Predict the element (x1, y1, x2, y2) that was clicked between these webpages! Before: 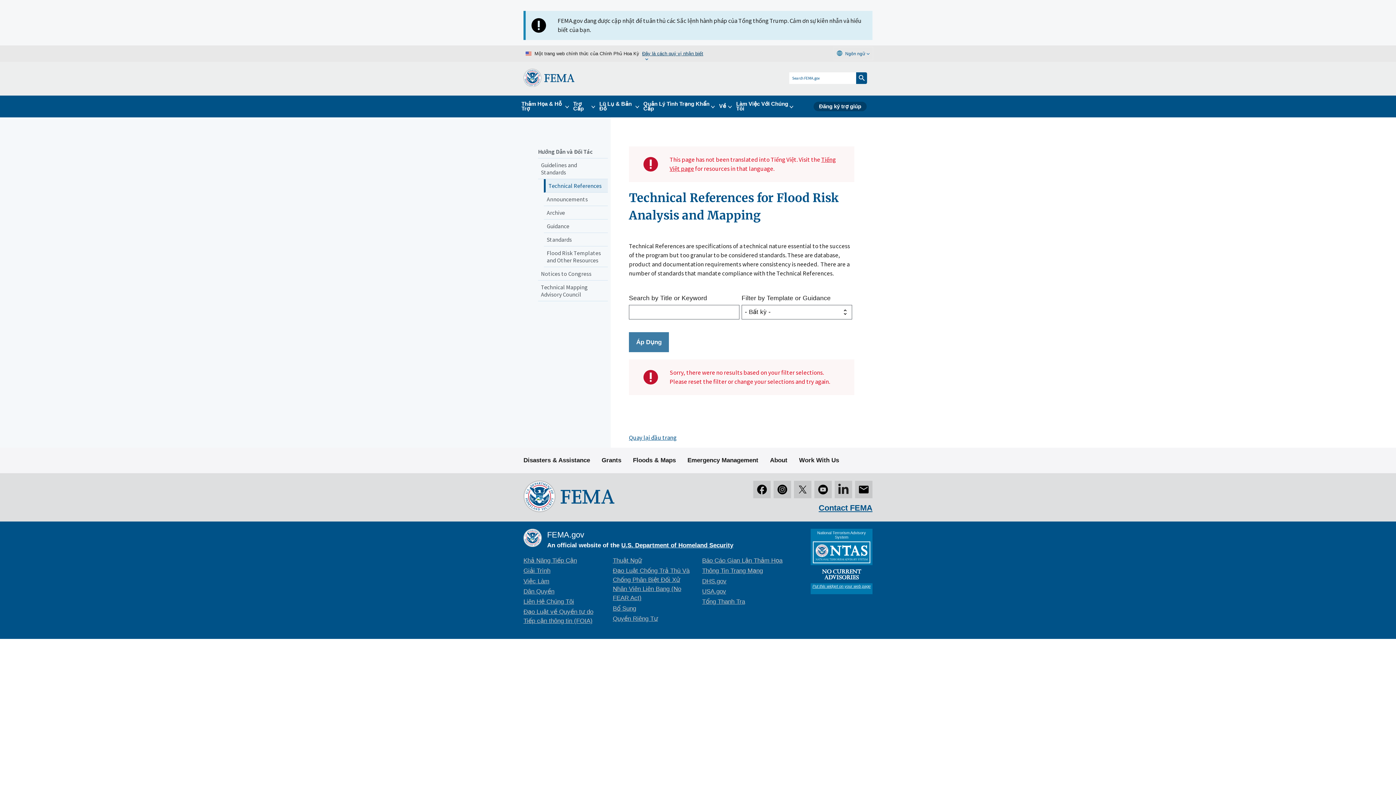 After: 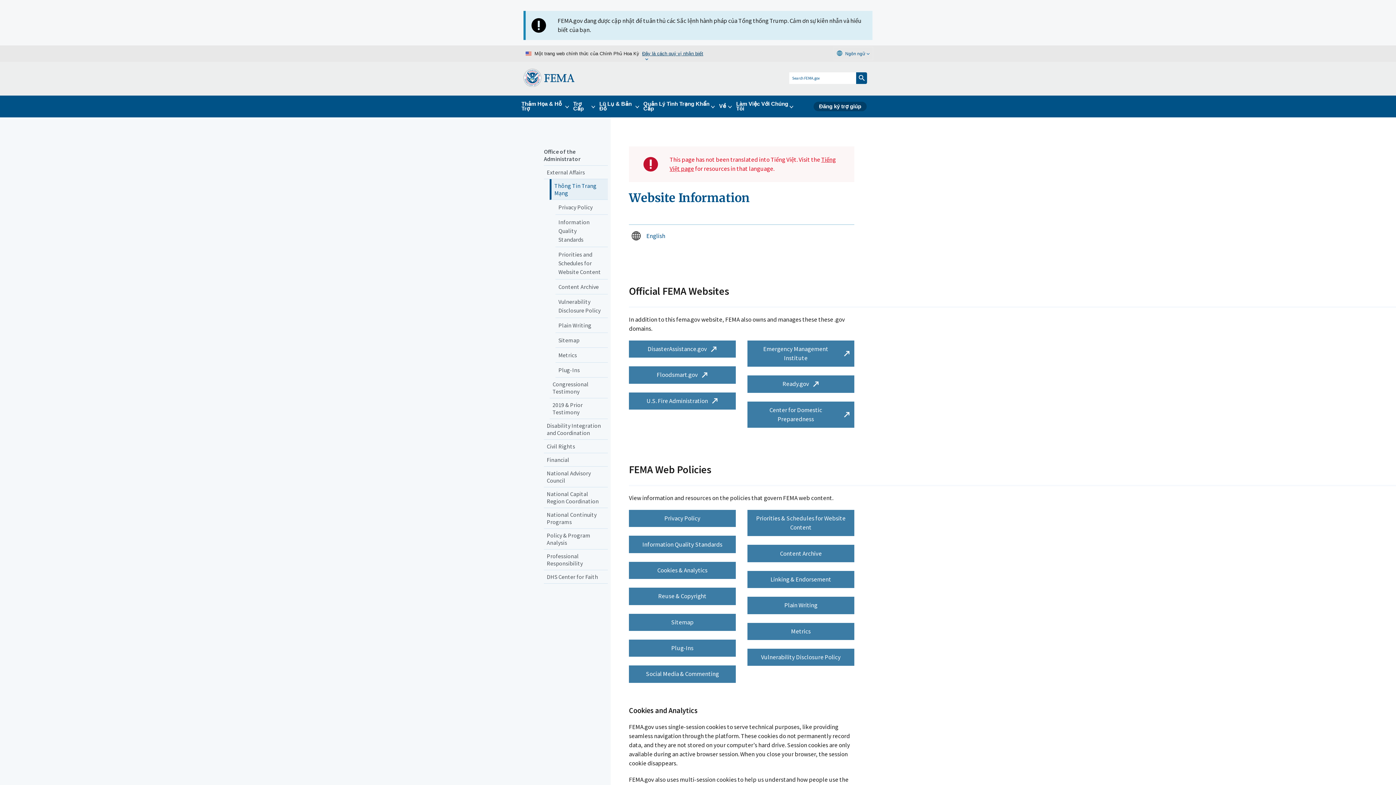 Action: label: Thông Tin Trang Mạng bbox: (702, 567, 763, 574)